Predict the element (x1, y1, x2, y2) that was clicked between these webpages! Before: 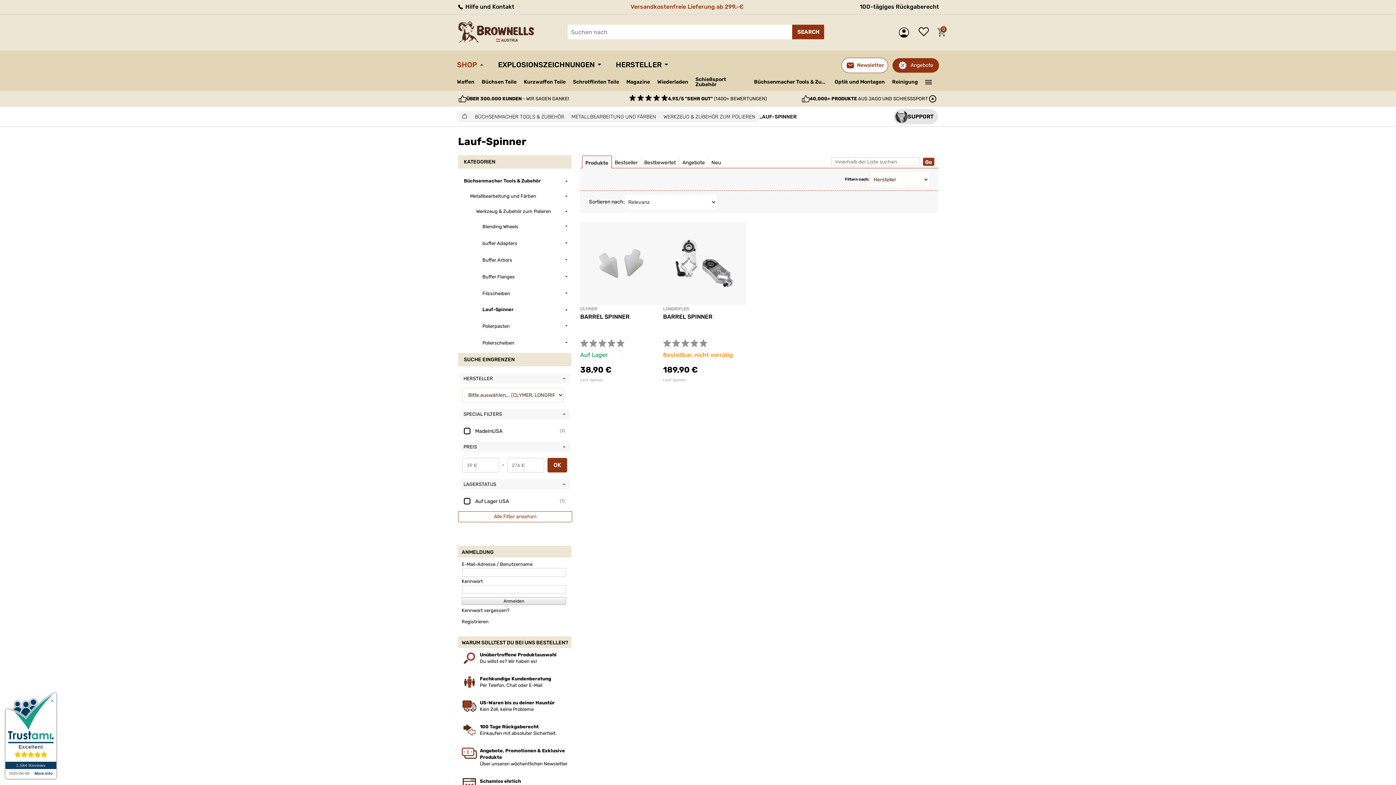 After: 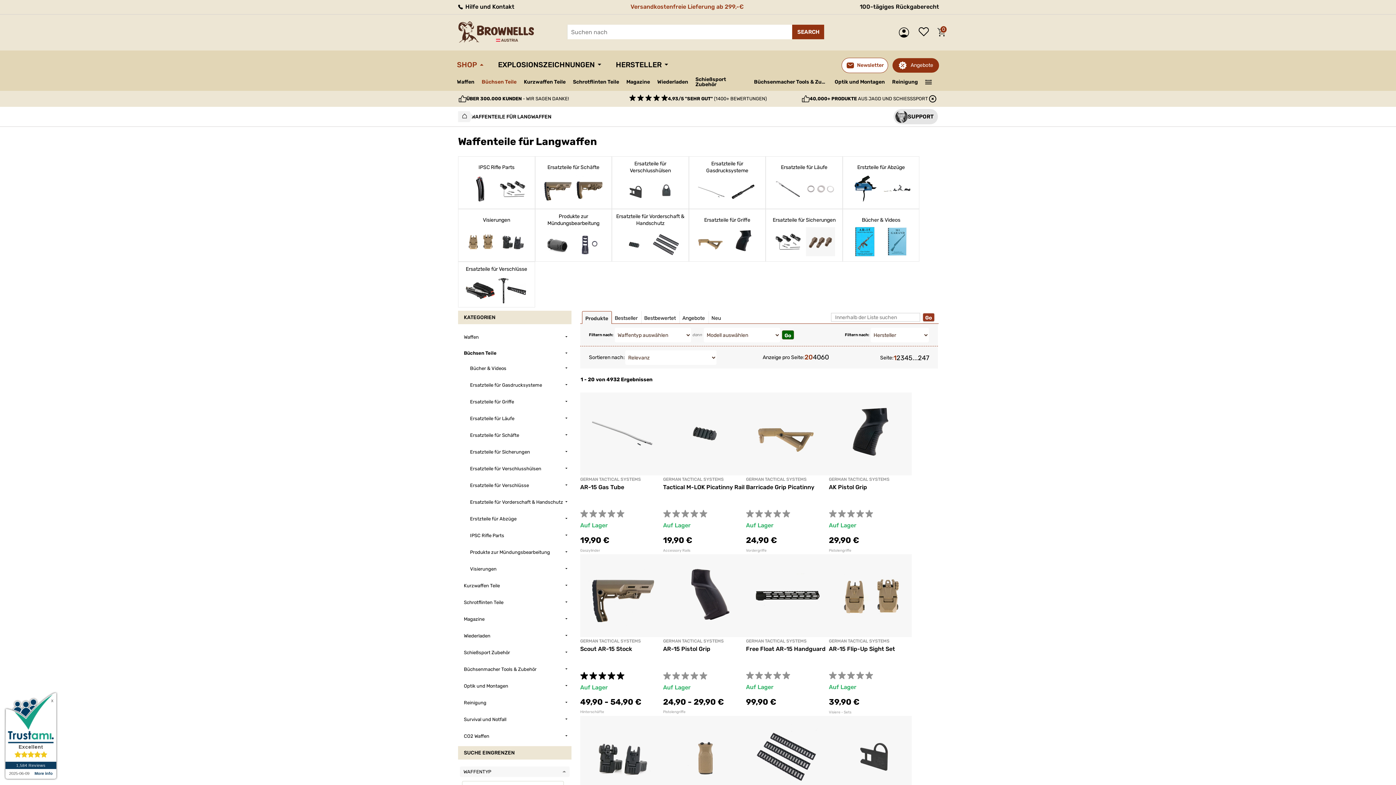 Action: bbox: (481, 78, 518, 85) label: Büchsen Teile